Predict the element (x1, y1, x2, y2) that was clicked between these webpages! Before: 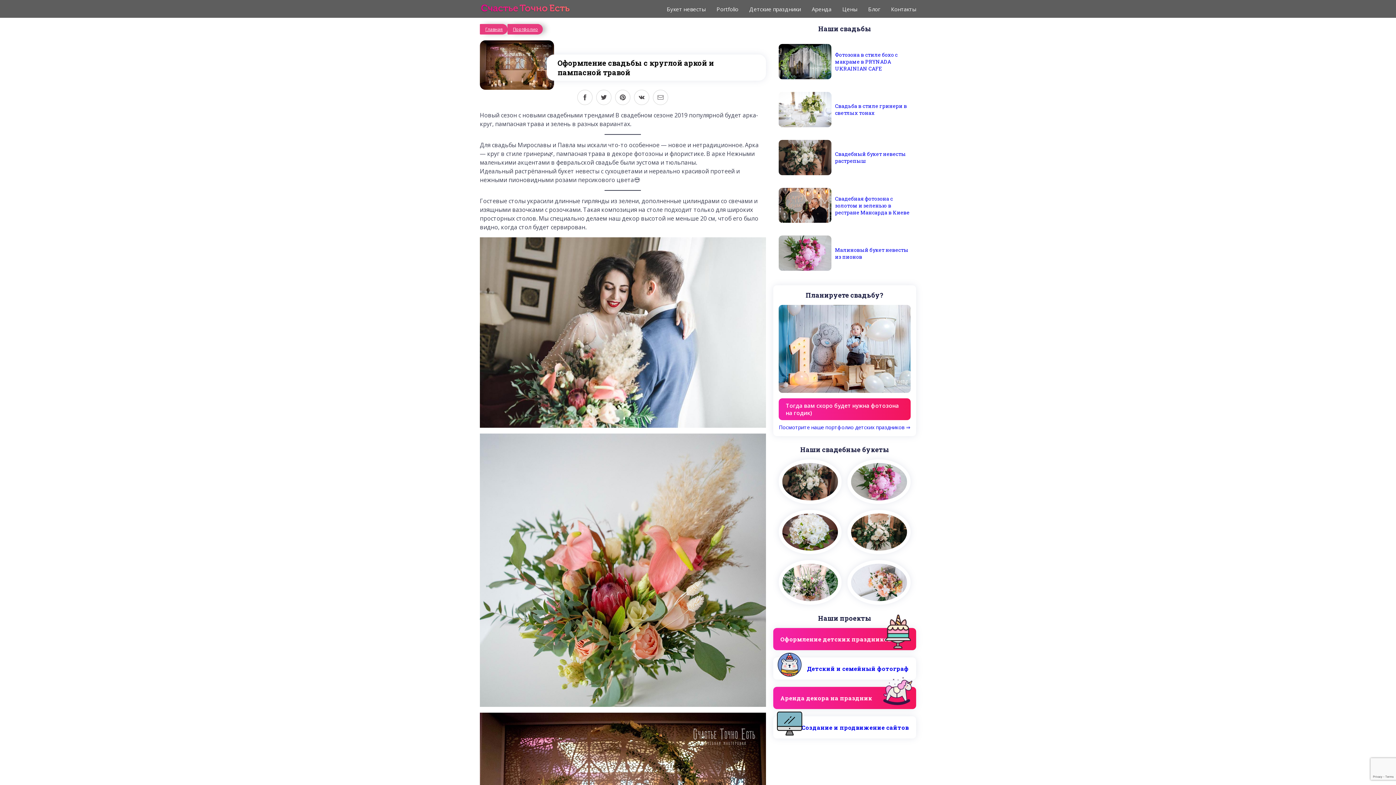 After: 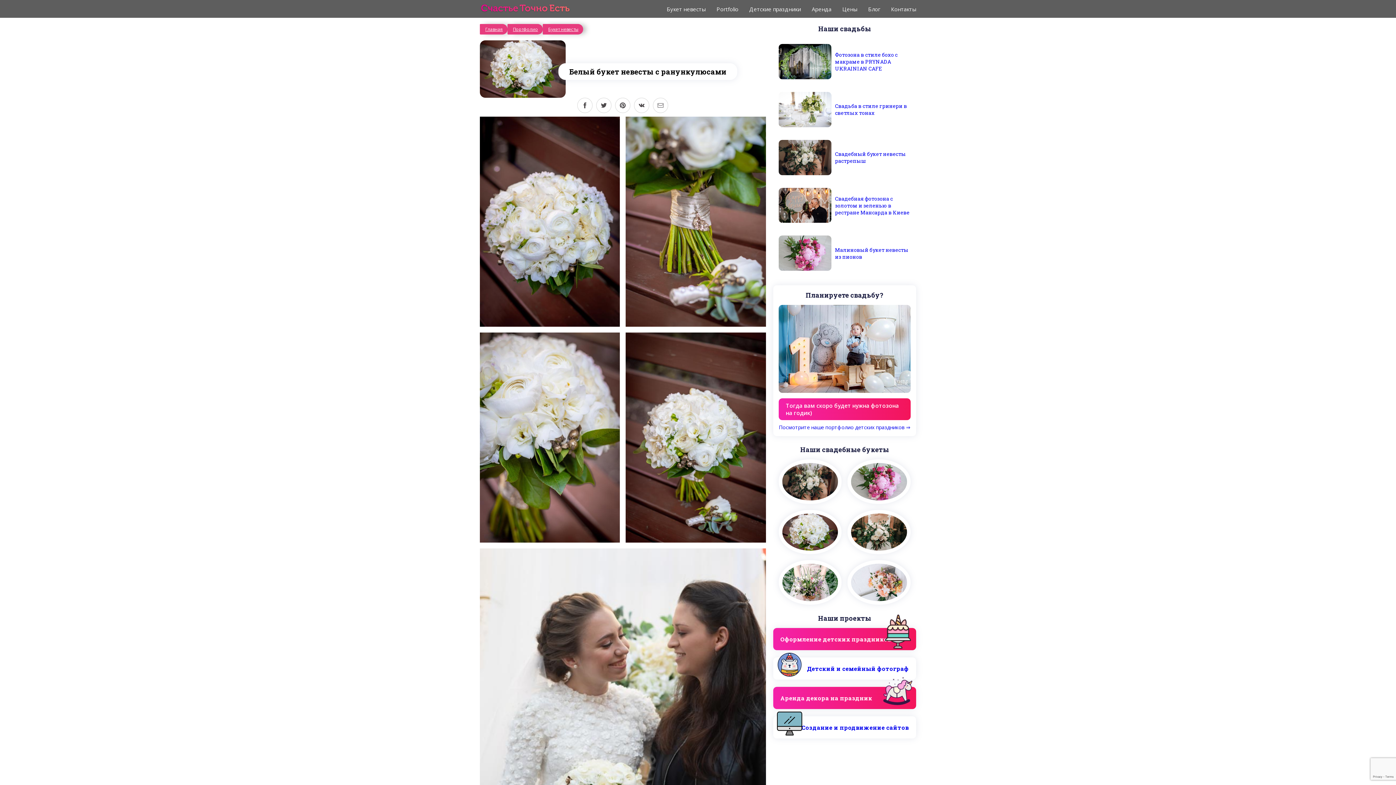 Action: bbox: (778, 510, 841, 554)